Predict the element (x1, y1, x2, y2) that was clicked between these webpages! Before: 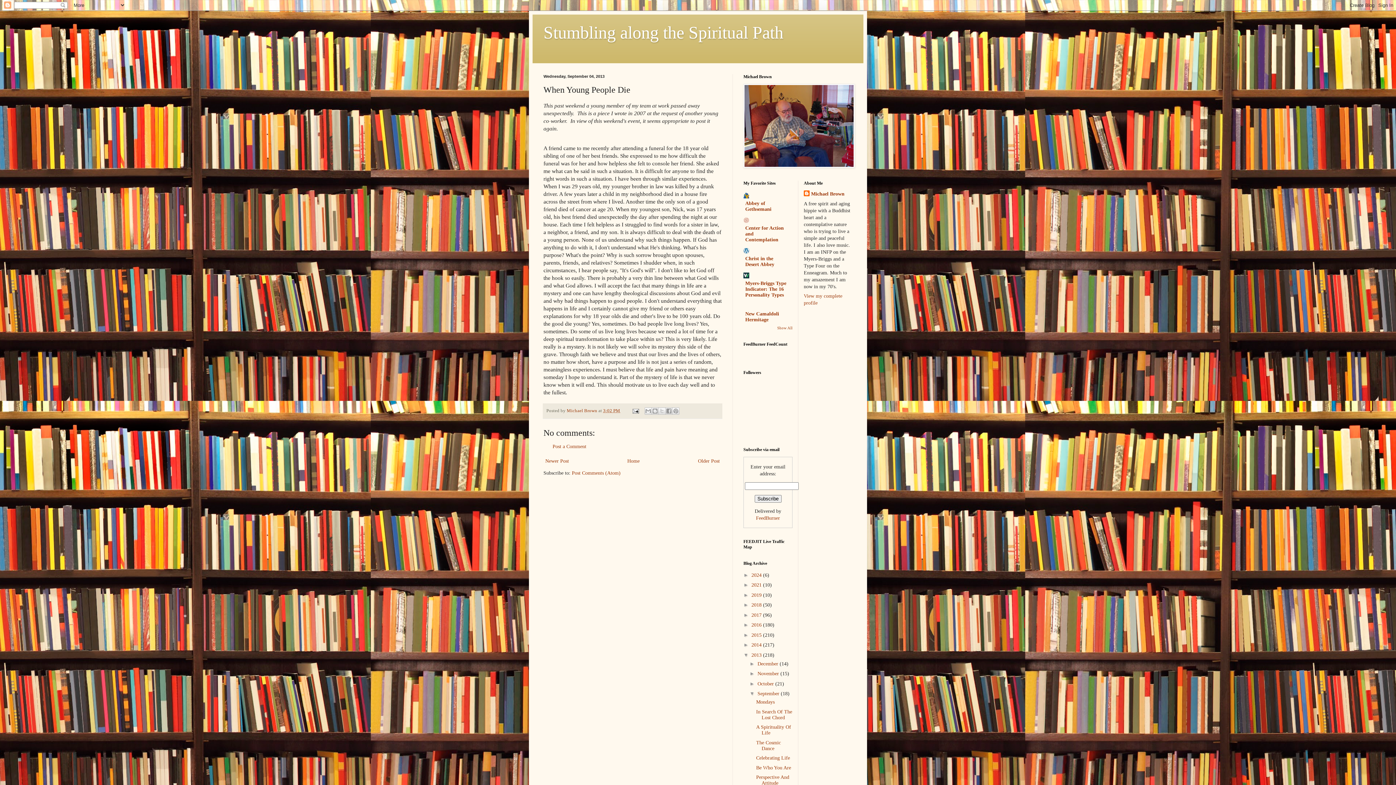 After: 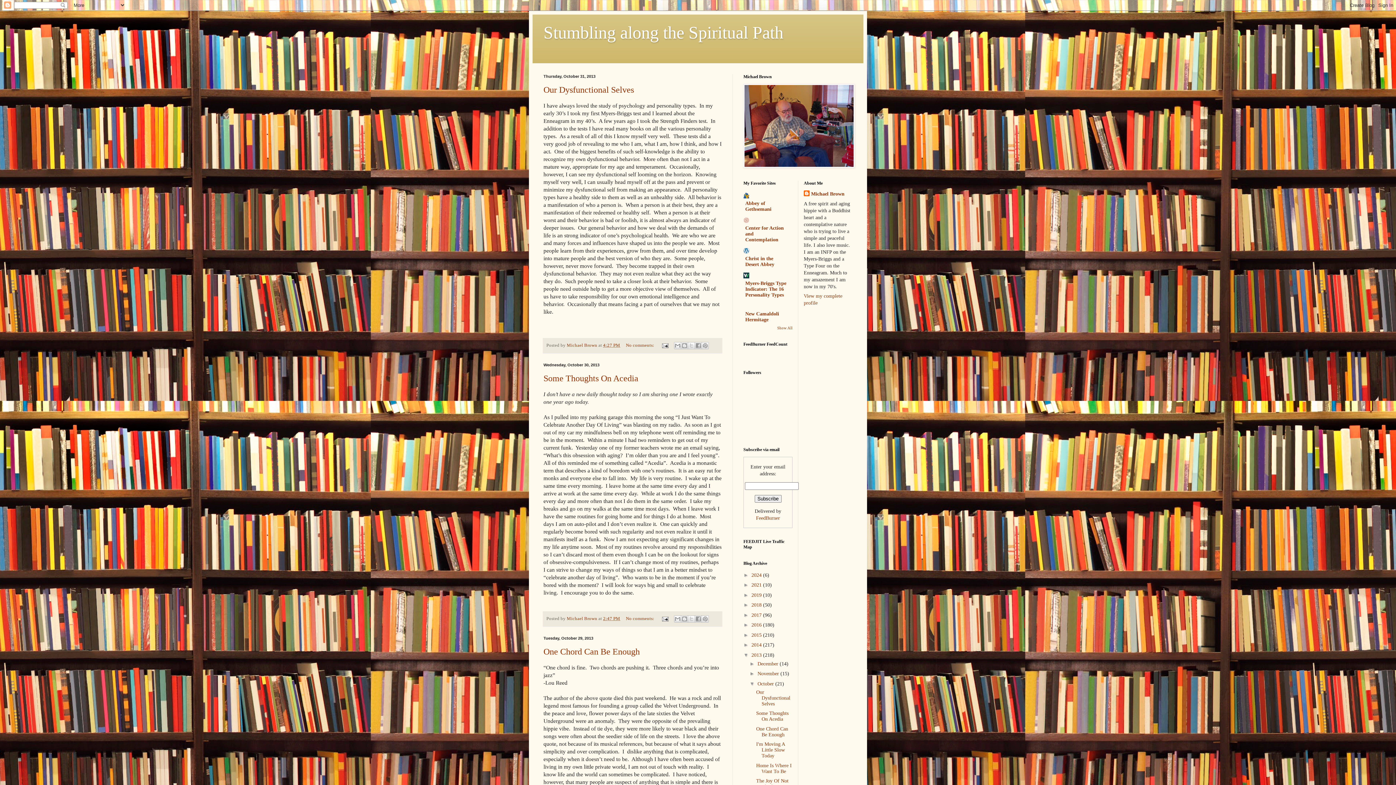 Action: label: October  bbox: (757, 681, 775, 686)